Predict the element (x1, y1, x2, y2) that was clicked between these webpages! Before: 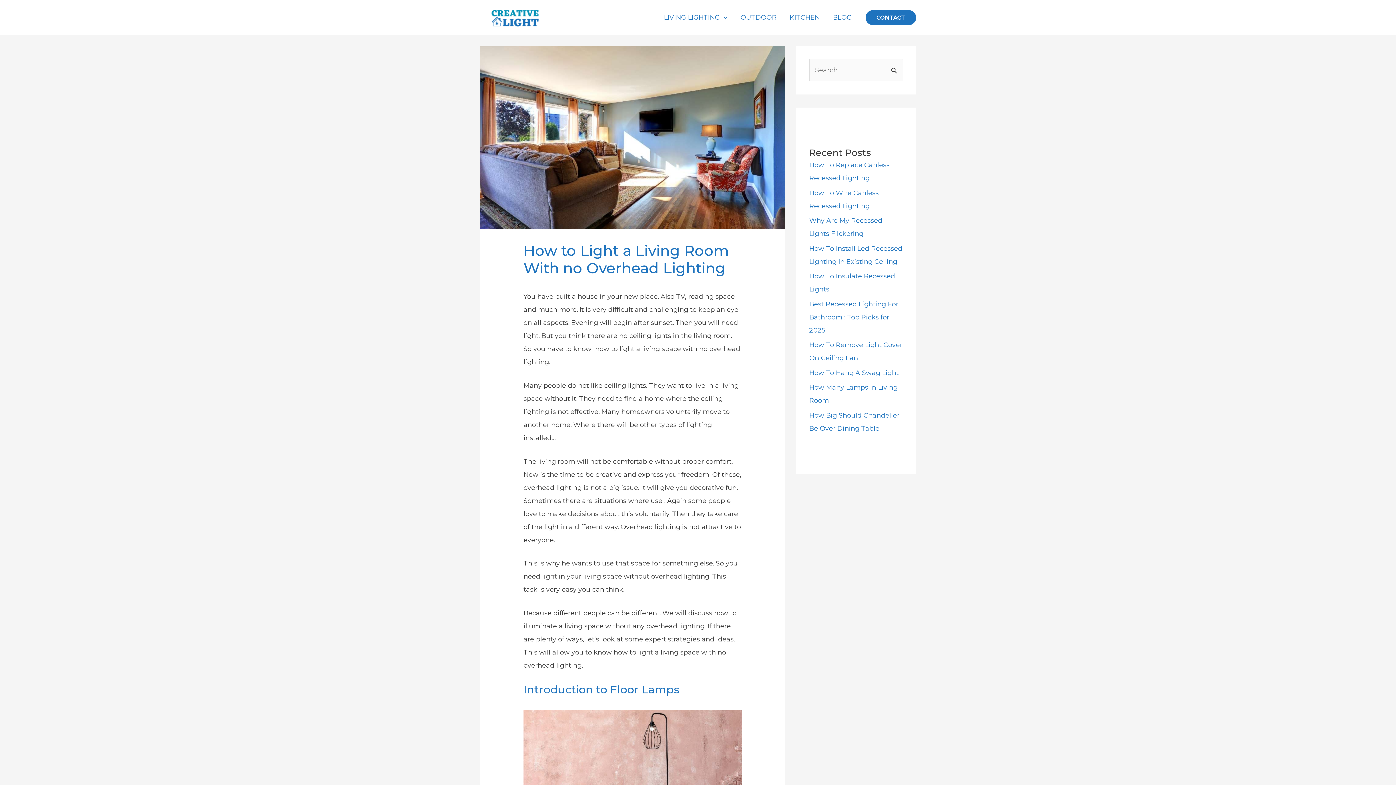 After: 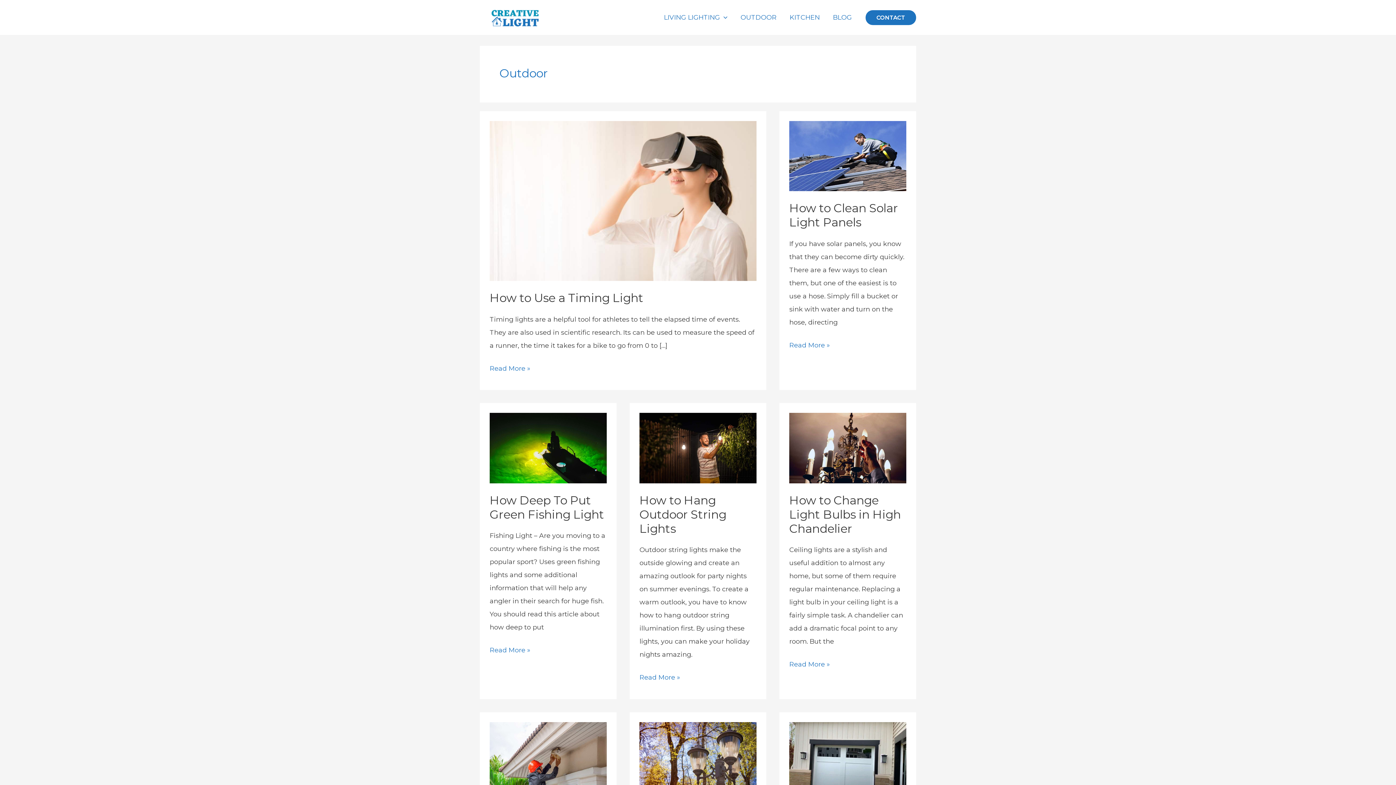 Action: label: OUTDOOR bbox: (734, 4, 783, 30)